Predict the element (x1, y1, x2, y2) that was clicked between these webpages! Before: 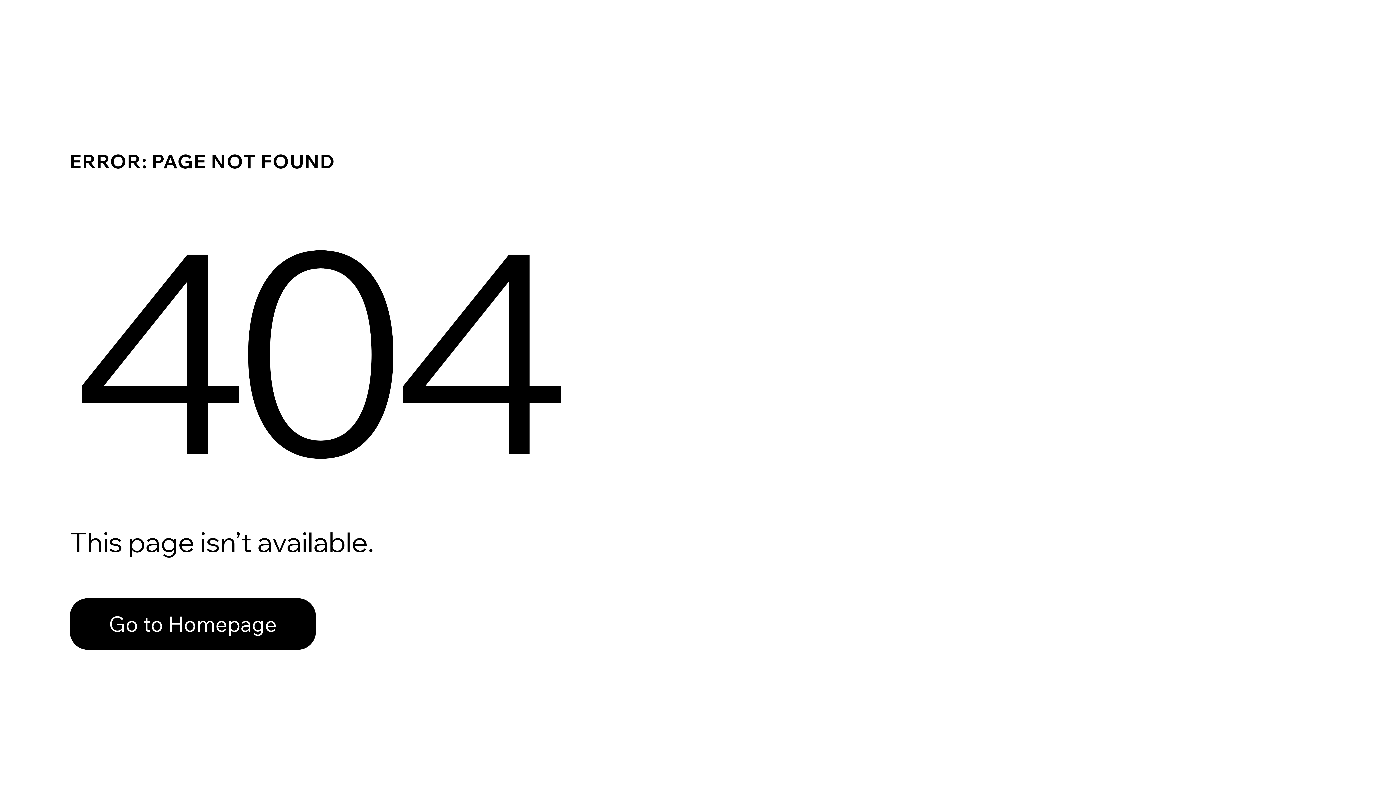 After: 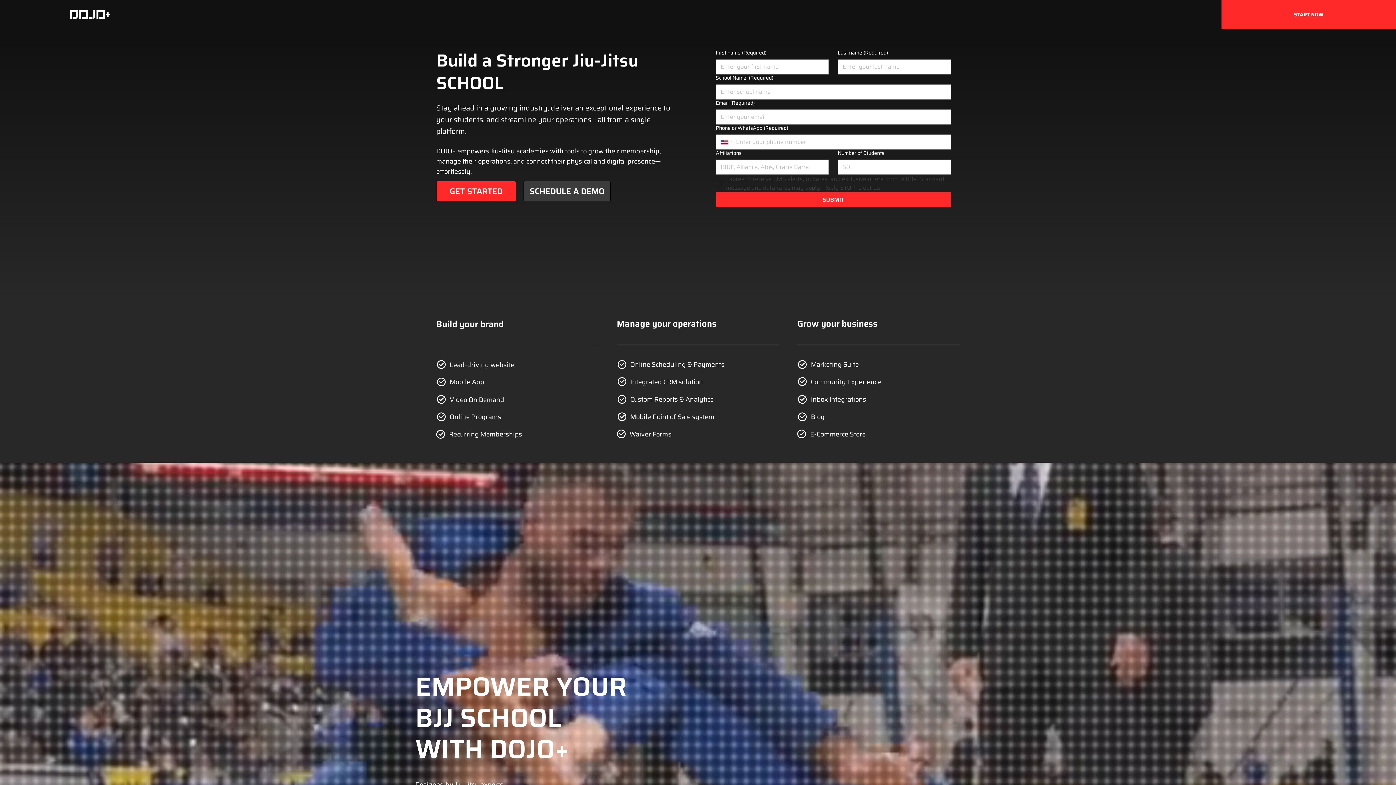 Action: bbox: (69, 582, 768, 659) label: Go to Homepage